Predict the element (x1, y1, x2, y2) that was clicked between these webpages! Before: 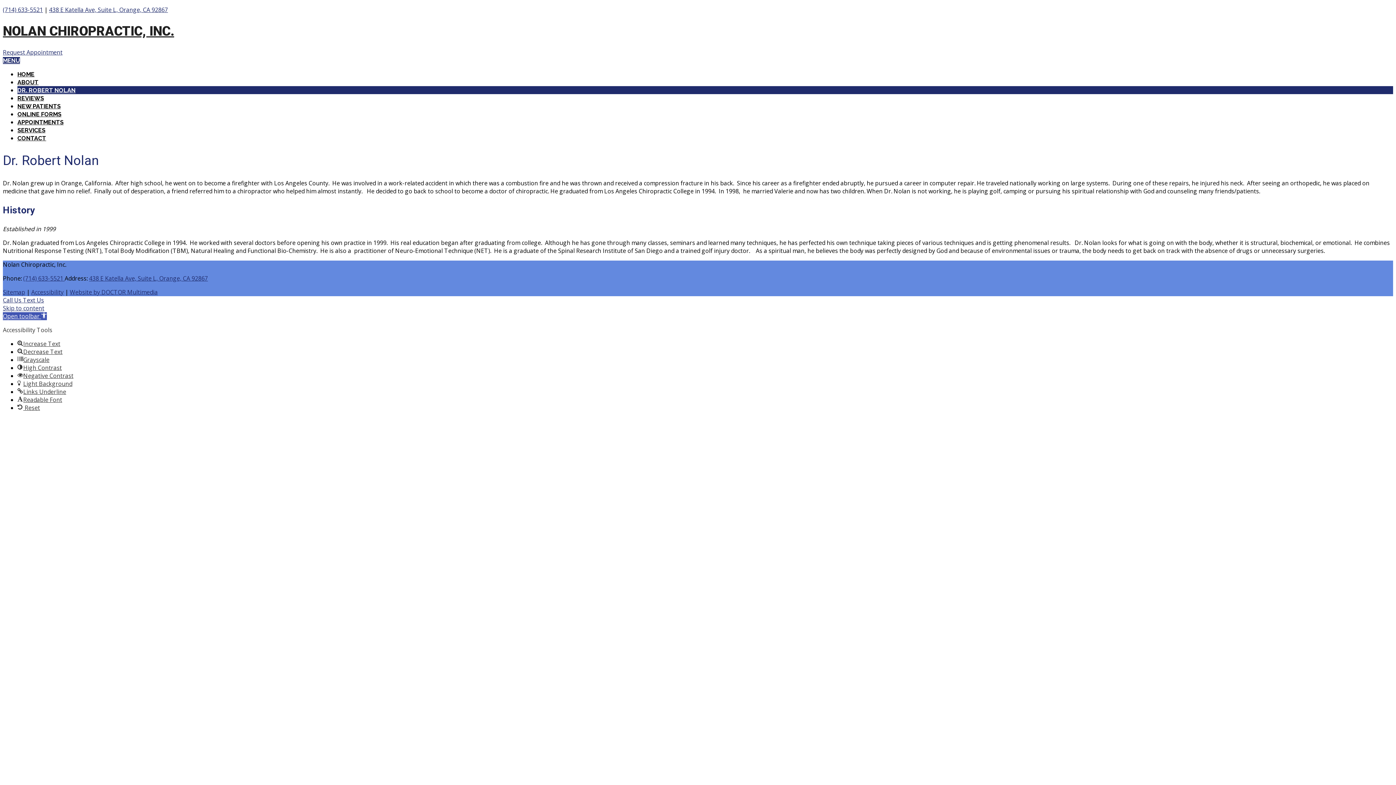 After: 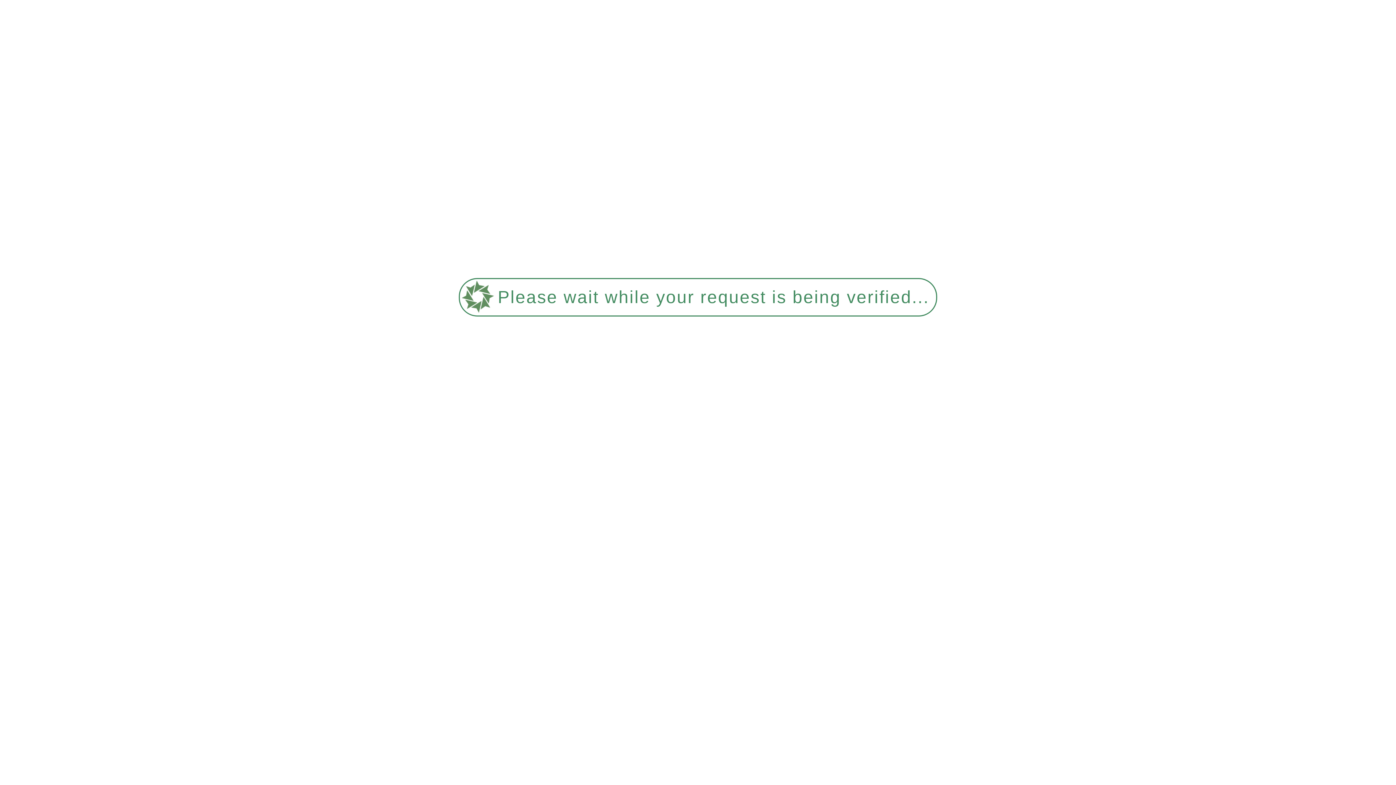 Action: bbox: (17, 86, 75, 93) label: DR. ROBERT NOLAN